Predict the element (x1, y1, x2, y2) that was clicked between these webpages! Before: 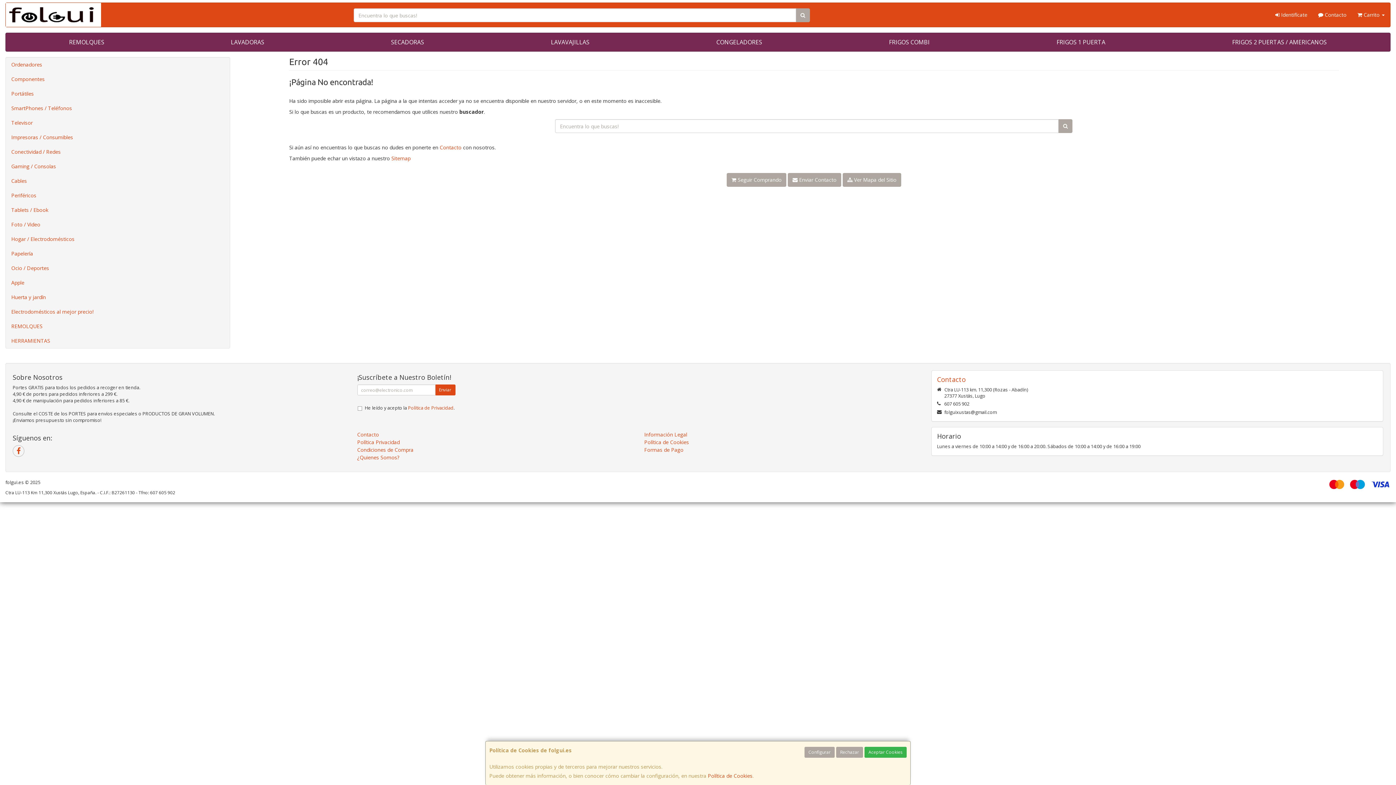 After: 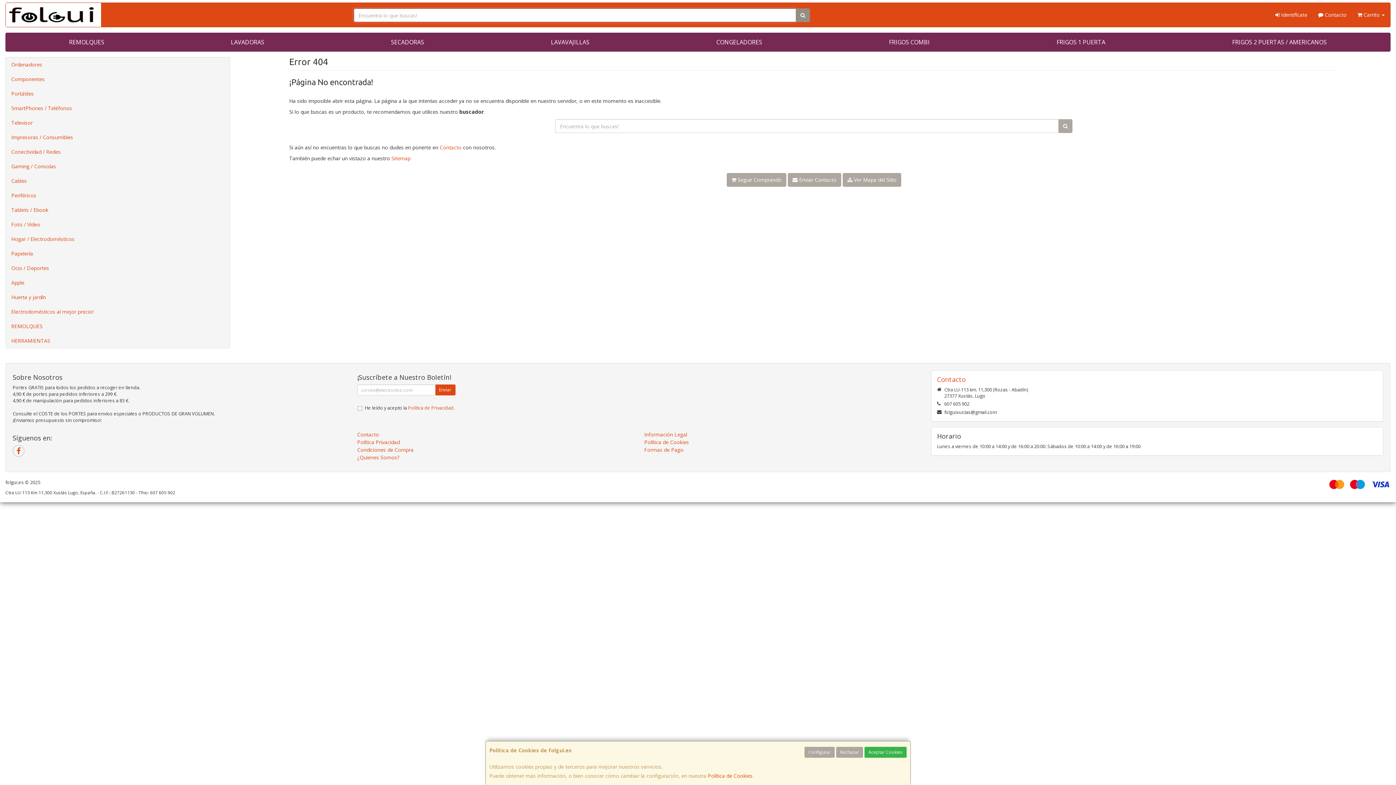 Action: bbox: (796, 8, 810, 22)